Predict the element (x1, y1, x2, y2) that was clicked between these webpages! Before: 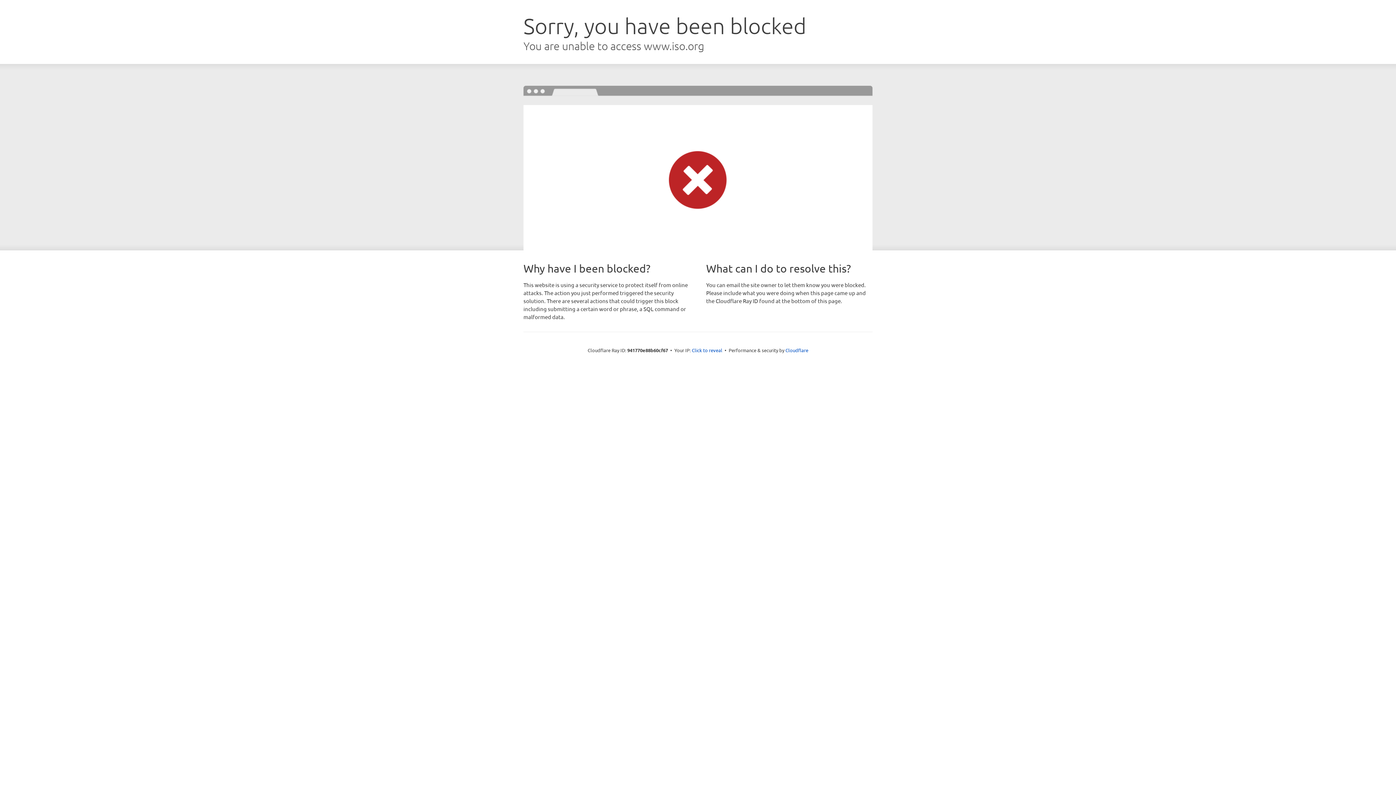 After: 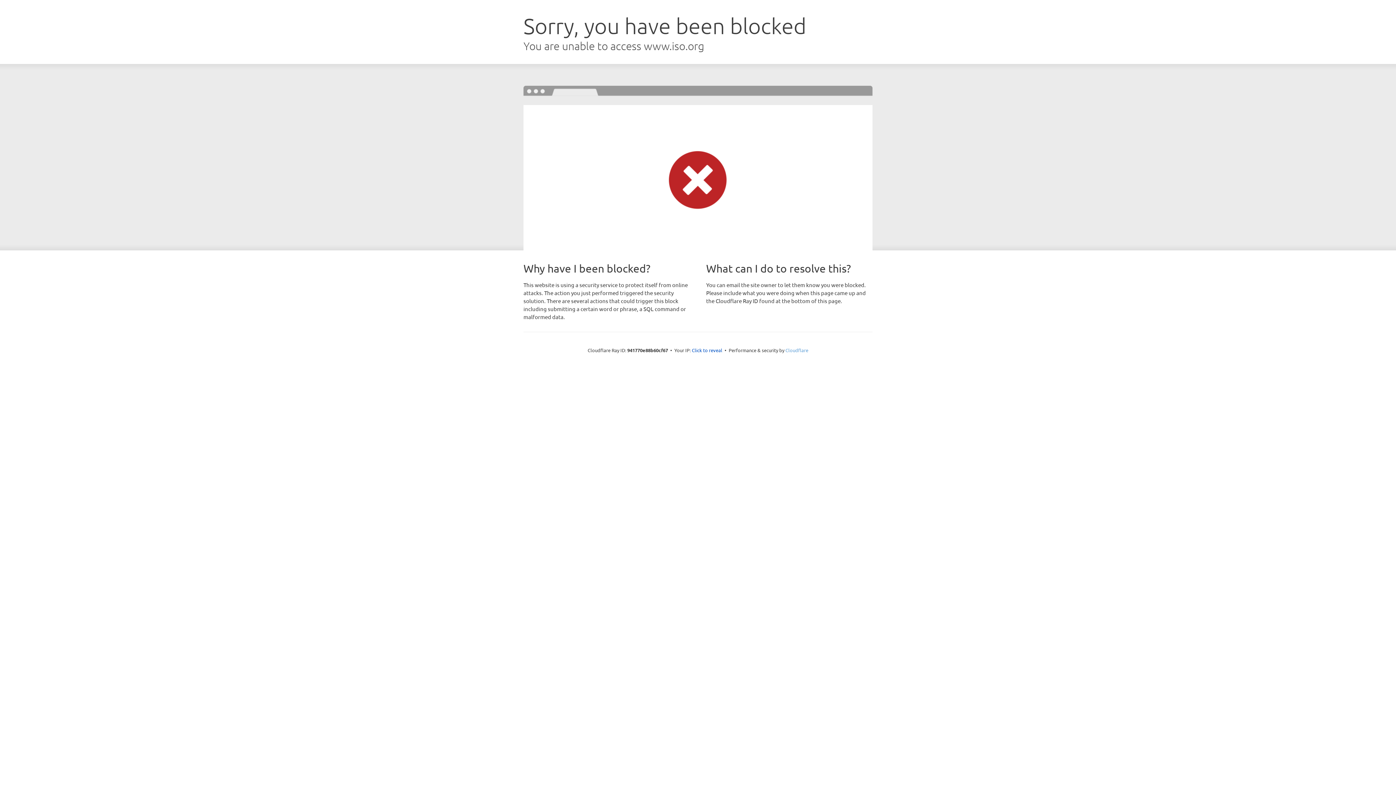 Action: label: Cloudflare bbox: (785, 347, 808, 353)